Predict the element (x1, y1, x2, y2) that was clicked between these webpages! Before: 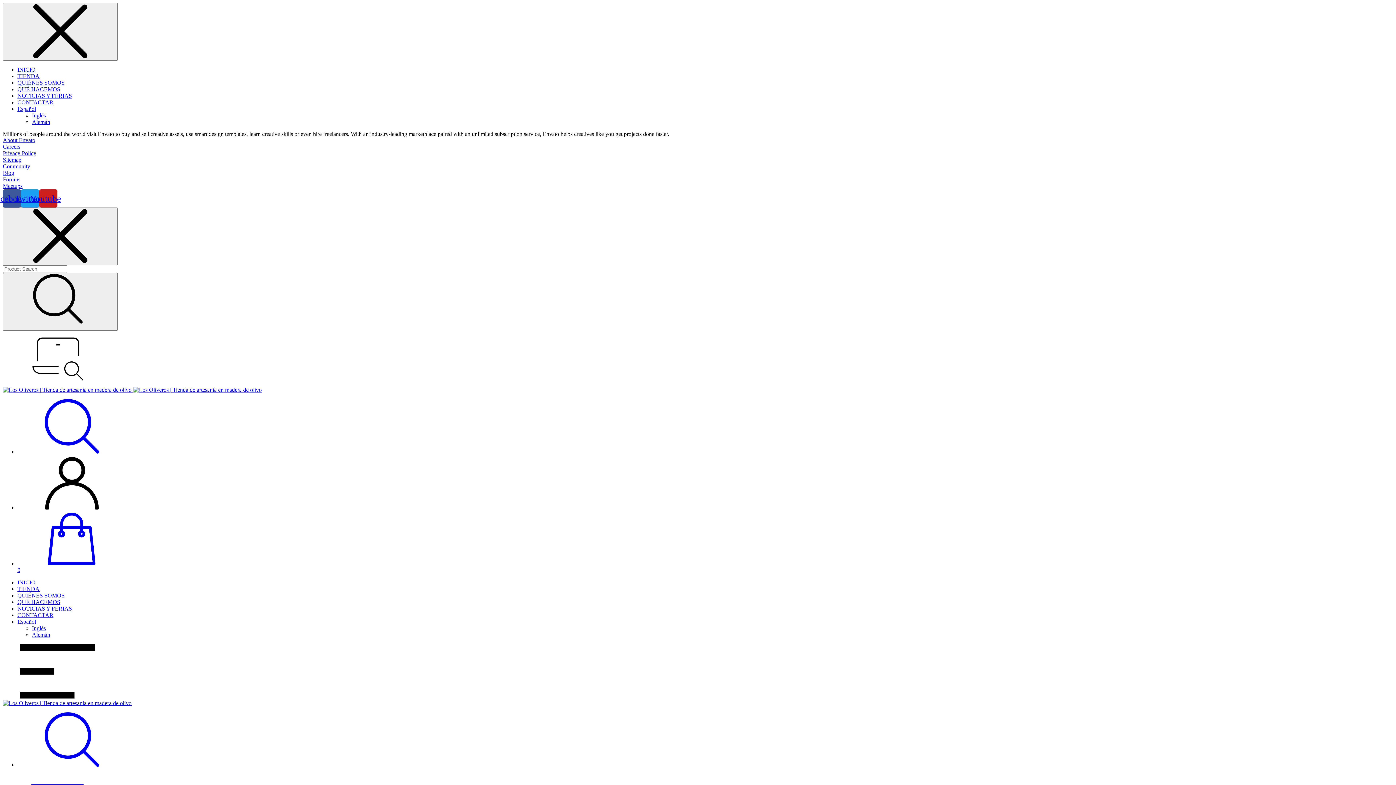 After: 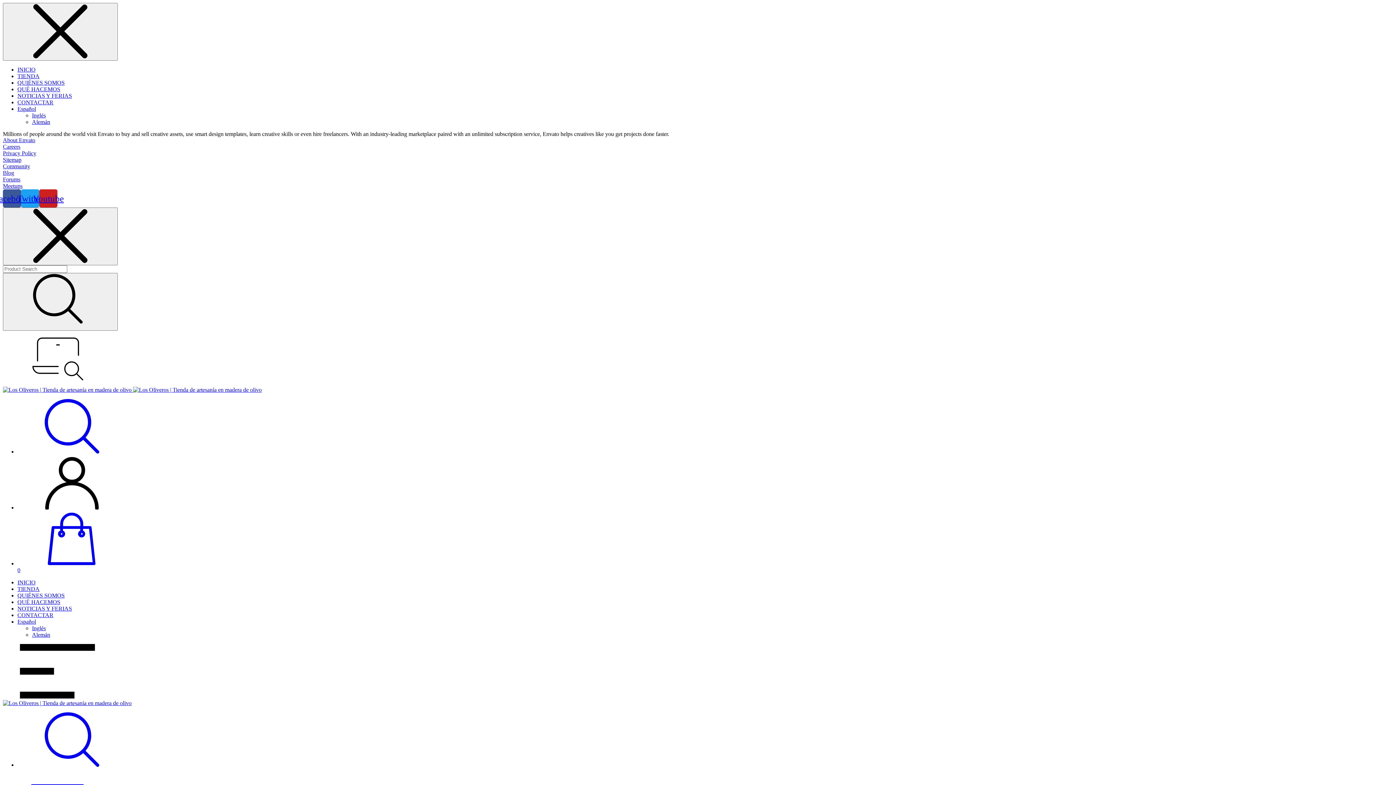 Action: bbox: (17, 579, 35, 585) label: INICIO